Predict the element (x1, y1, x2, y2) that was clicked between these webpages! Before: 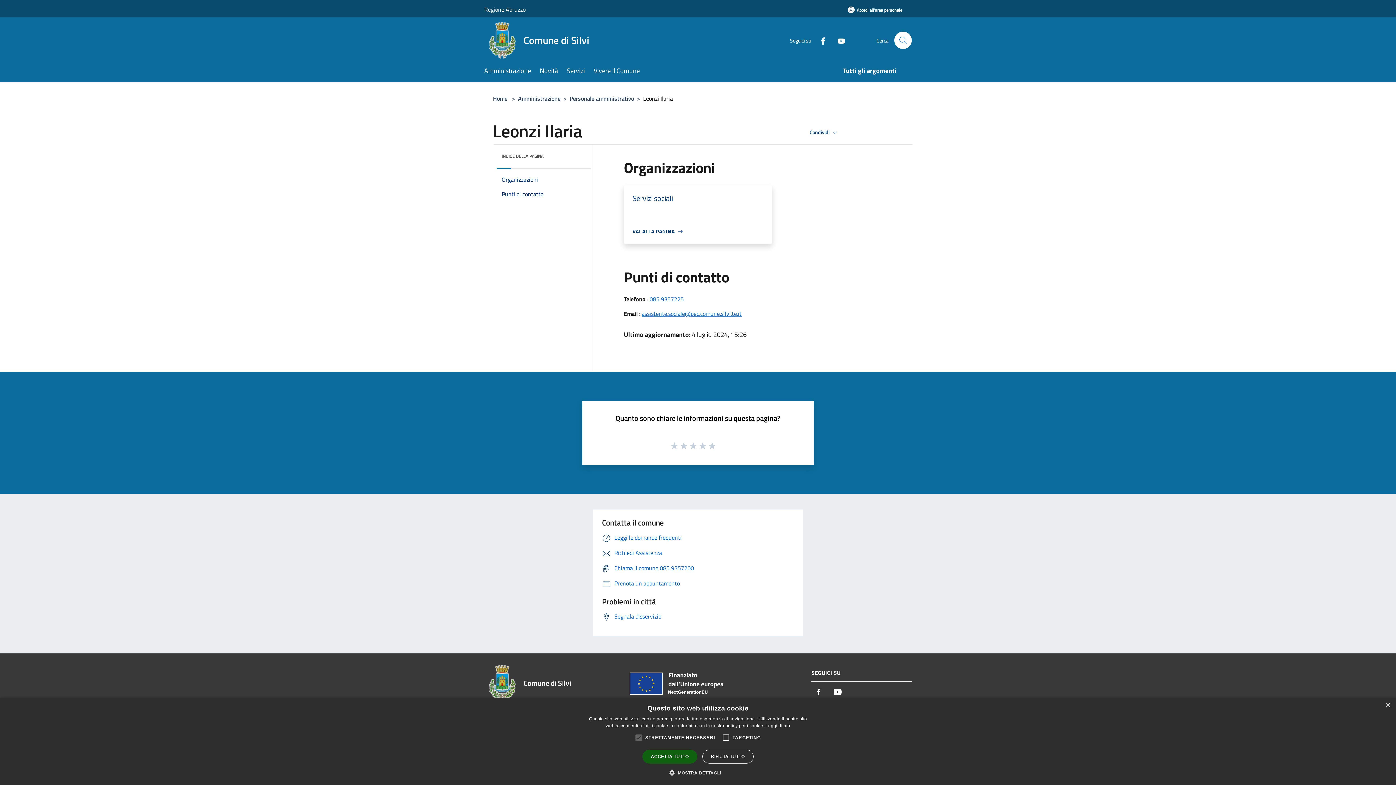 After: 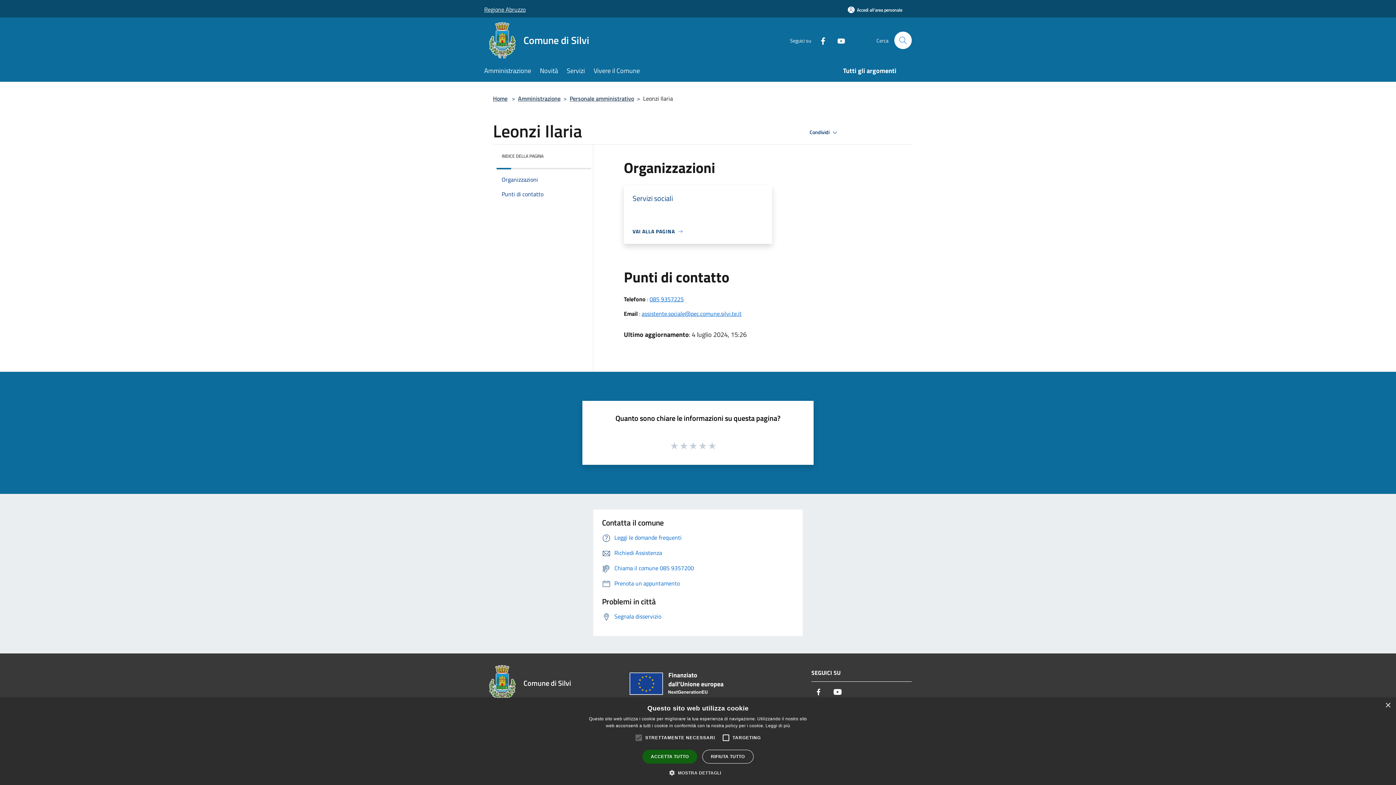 Action: bbox: (484, 0, 525, 18) label: Regione Abruzzo